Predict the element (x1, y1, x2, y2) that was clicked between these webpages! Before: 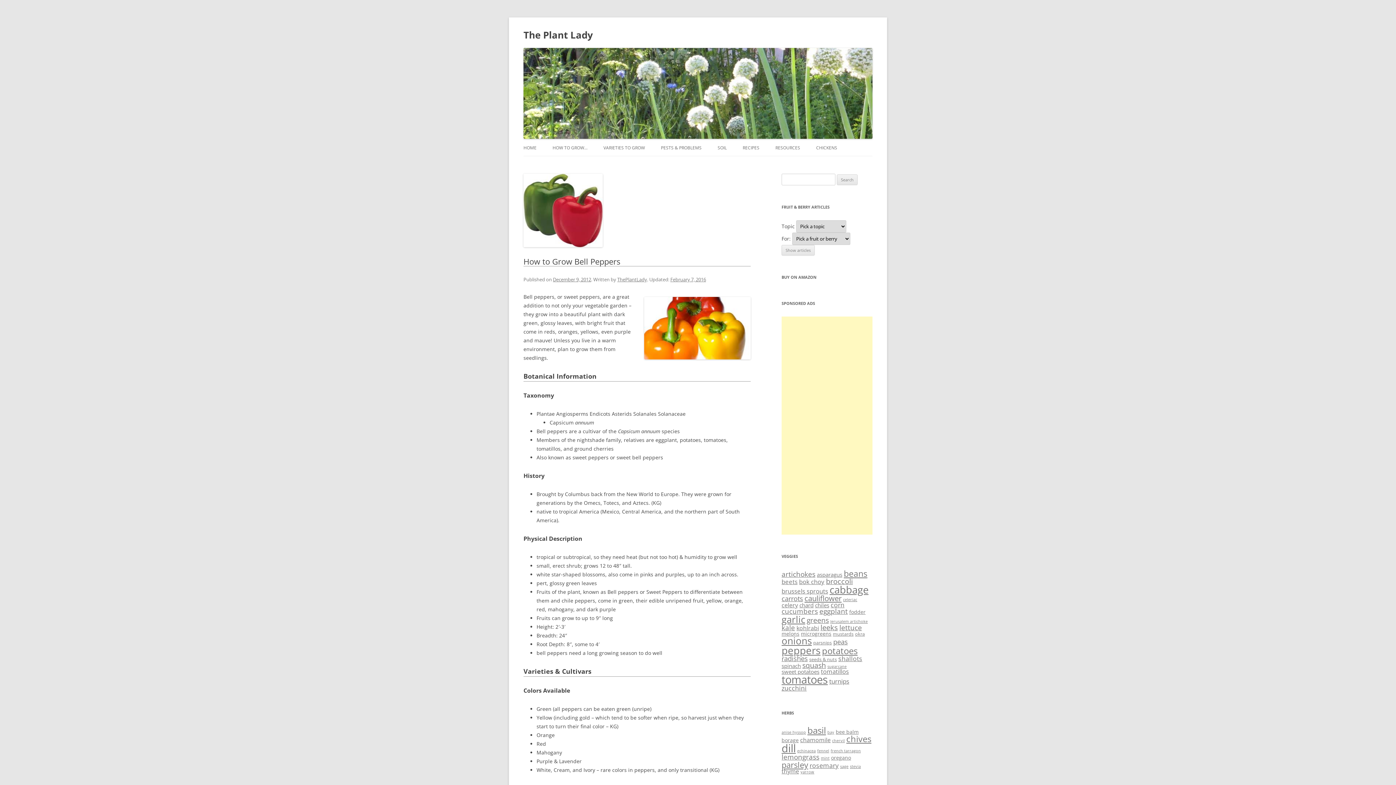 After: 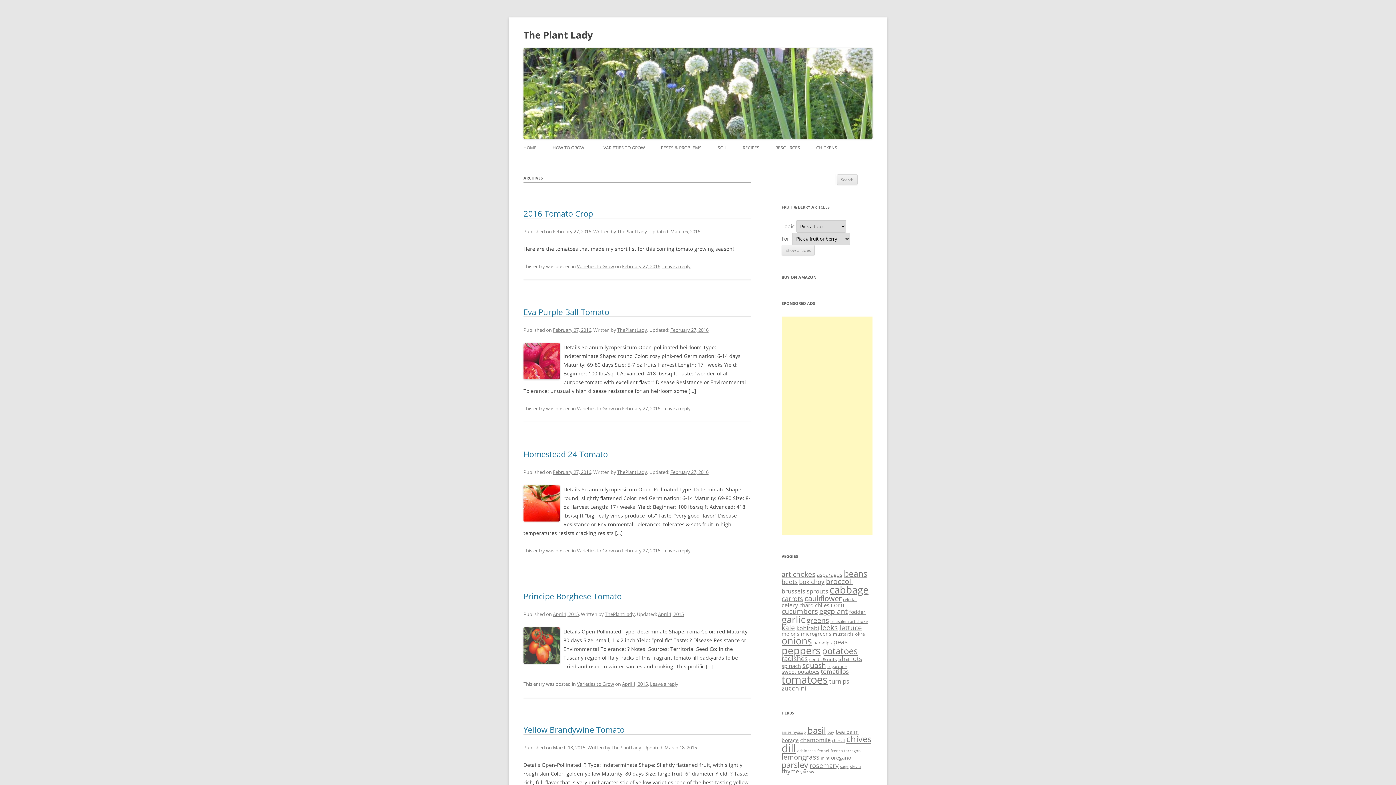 Action: label: tomatoes (103 items) bbox: (781, 672, 828, 687)